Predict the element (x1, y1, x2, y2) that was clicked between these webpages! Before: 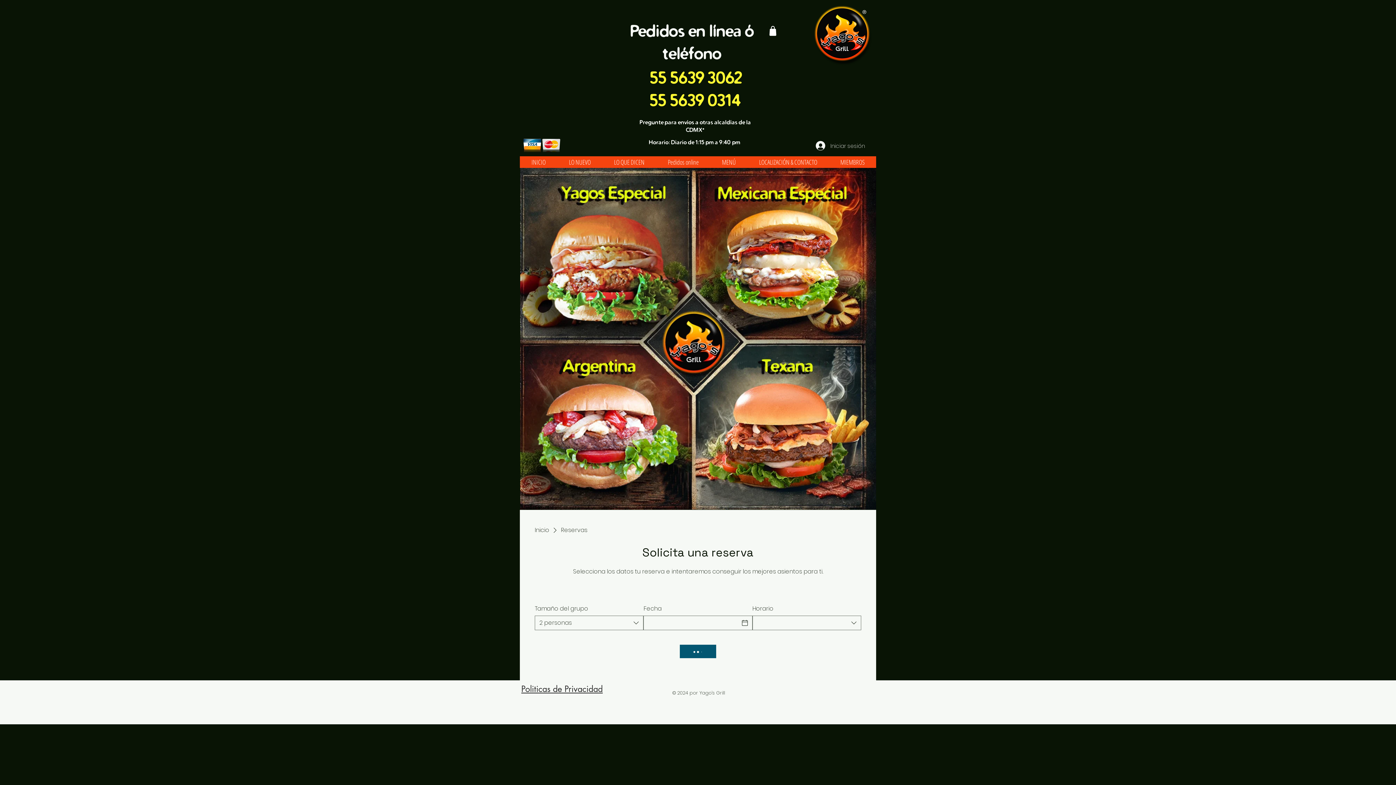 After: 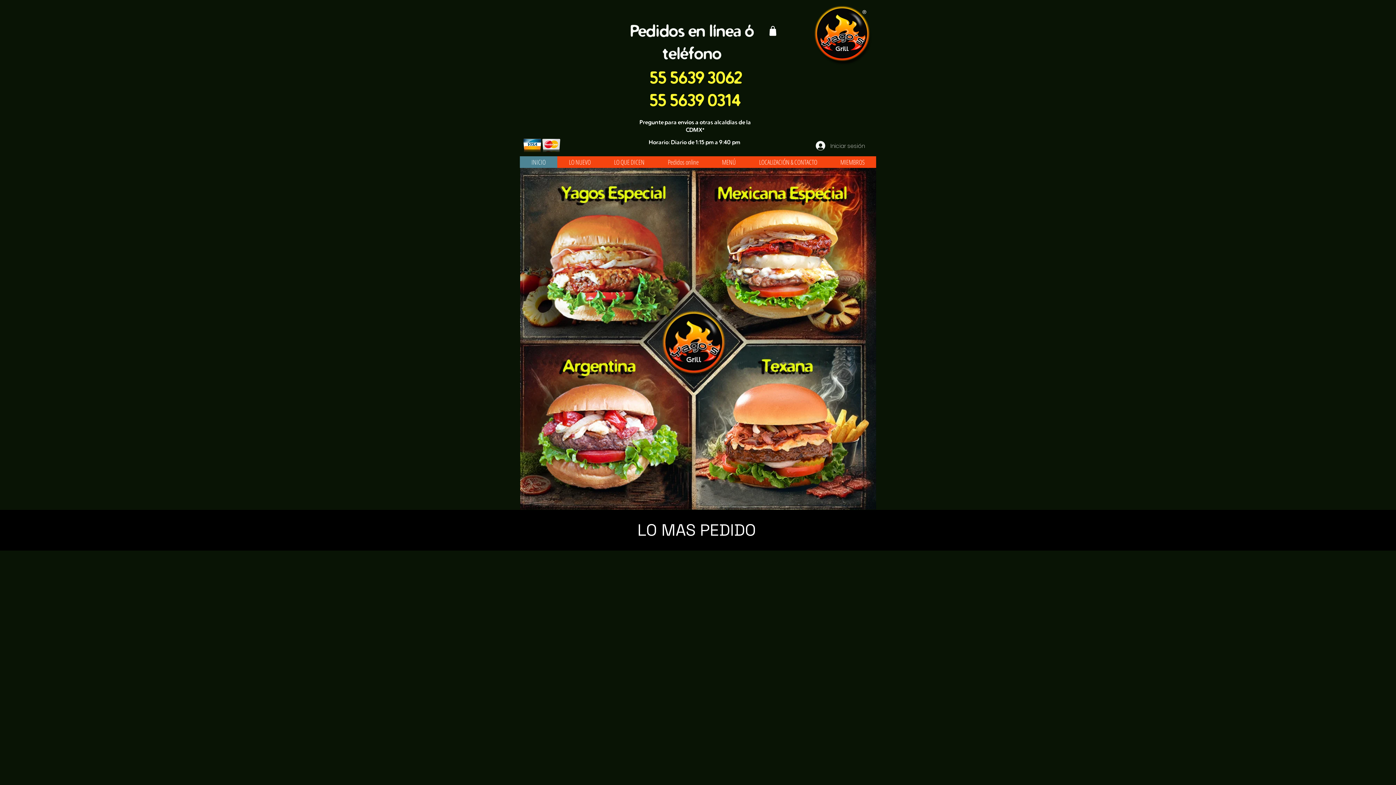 Action: label: Inicio bbox: (534, 526, 549, 534)